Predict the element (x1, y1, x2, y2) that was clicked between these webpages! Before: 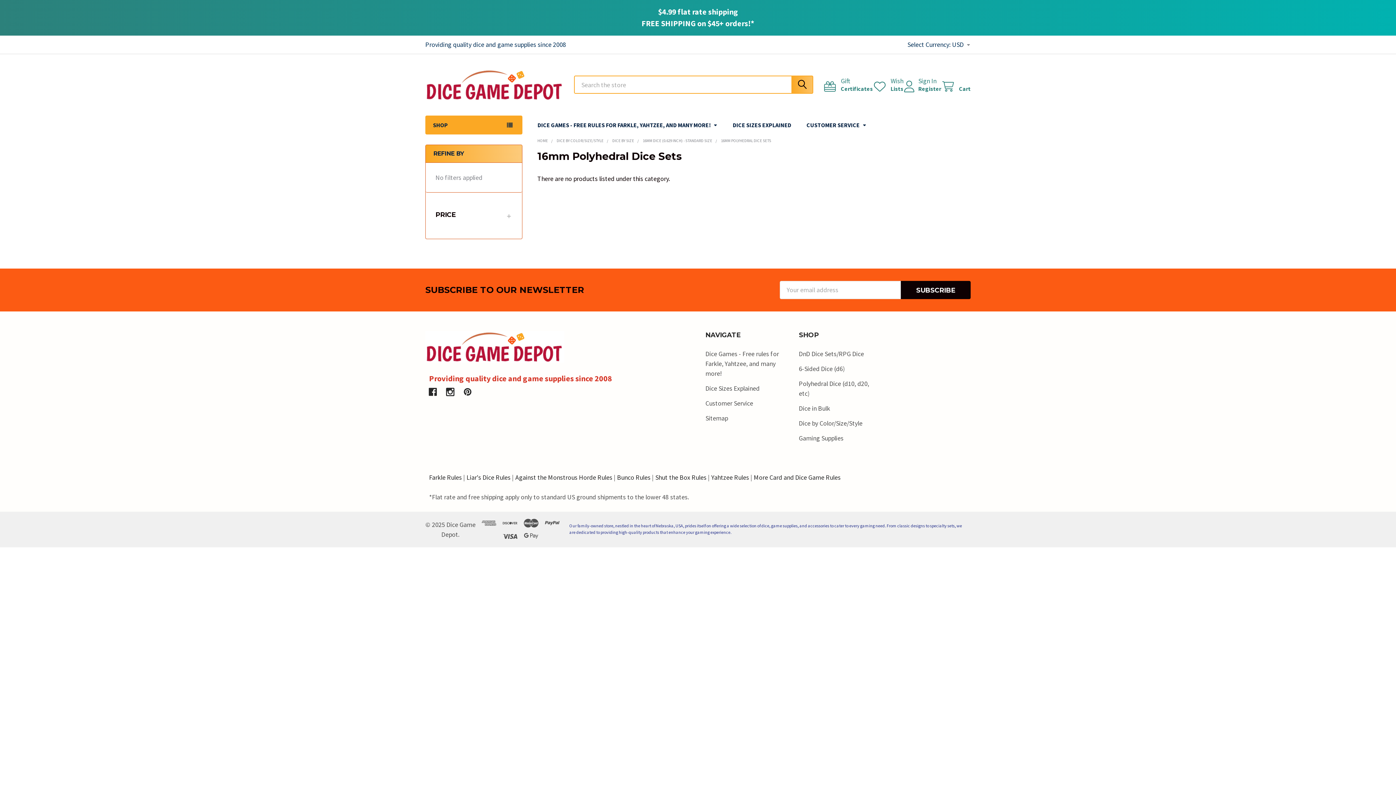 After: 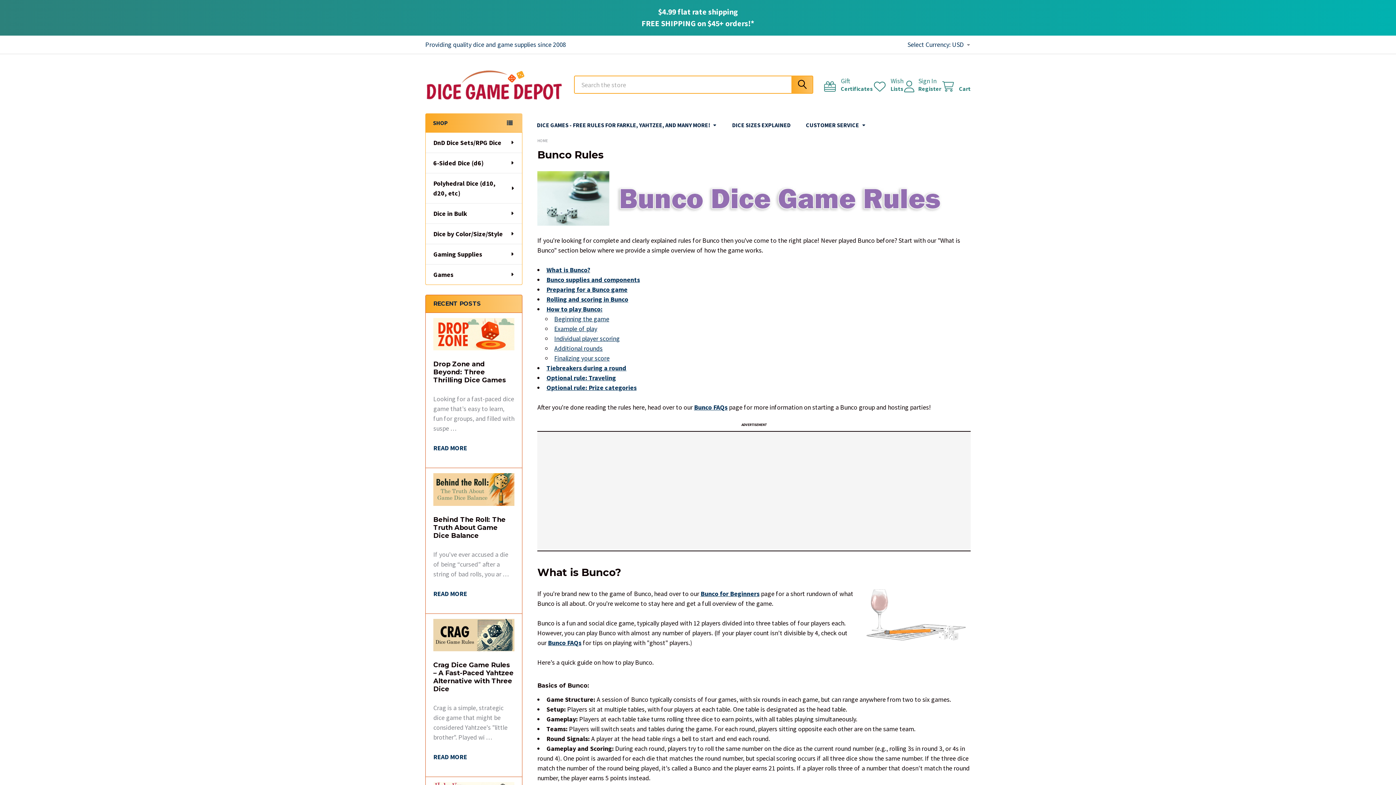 Action: label: Bunco Rules bbox: (617, 473, 650, 481)